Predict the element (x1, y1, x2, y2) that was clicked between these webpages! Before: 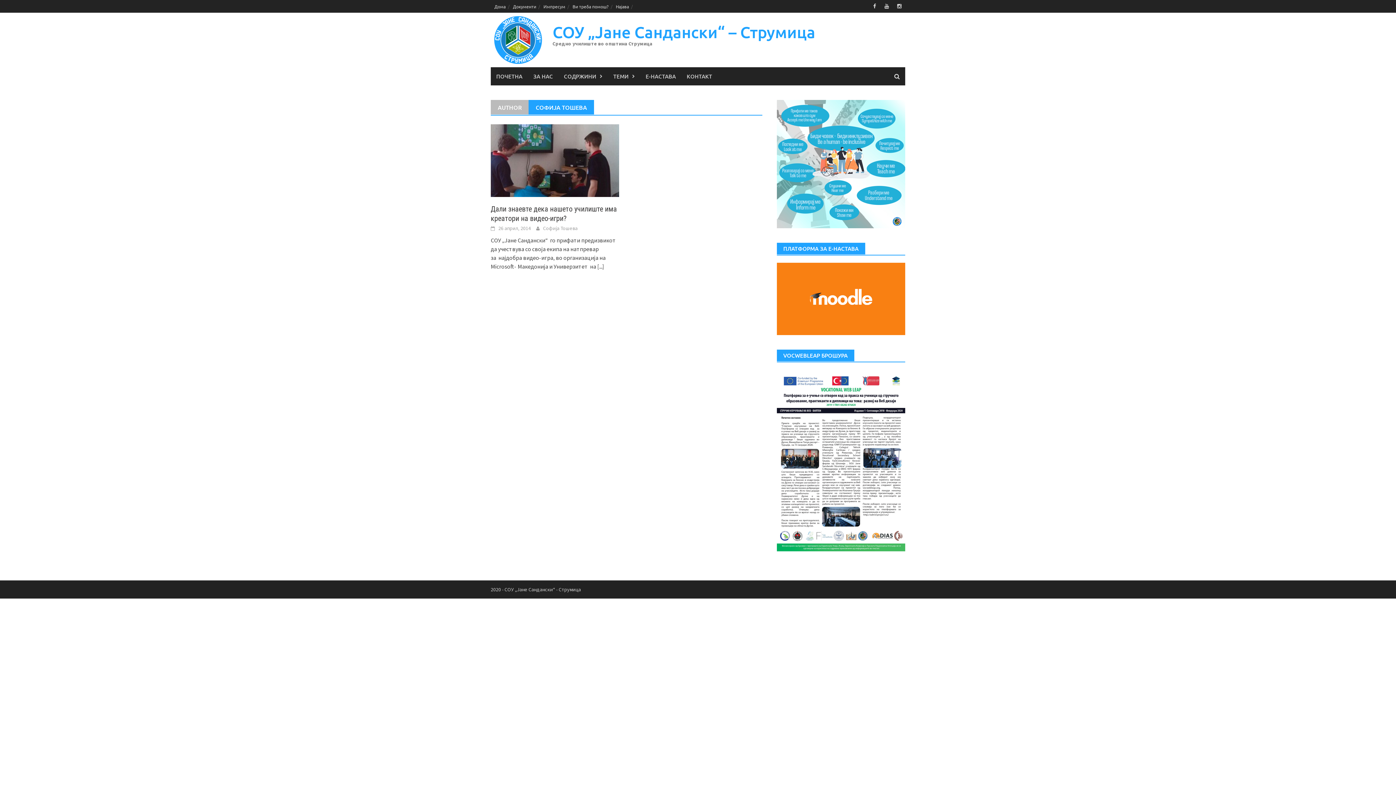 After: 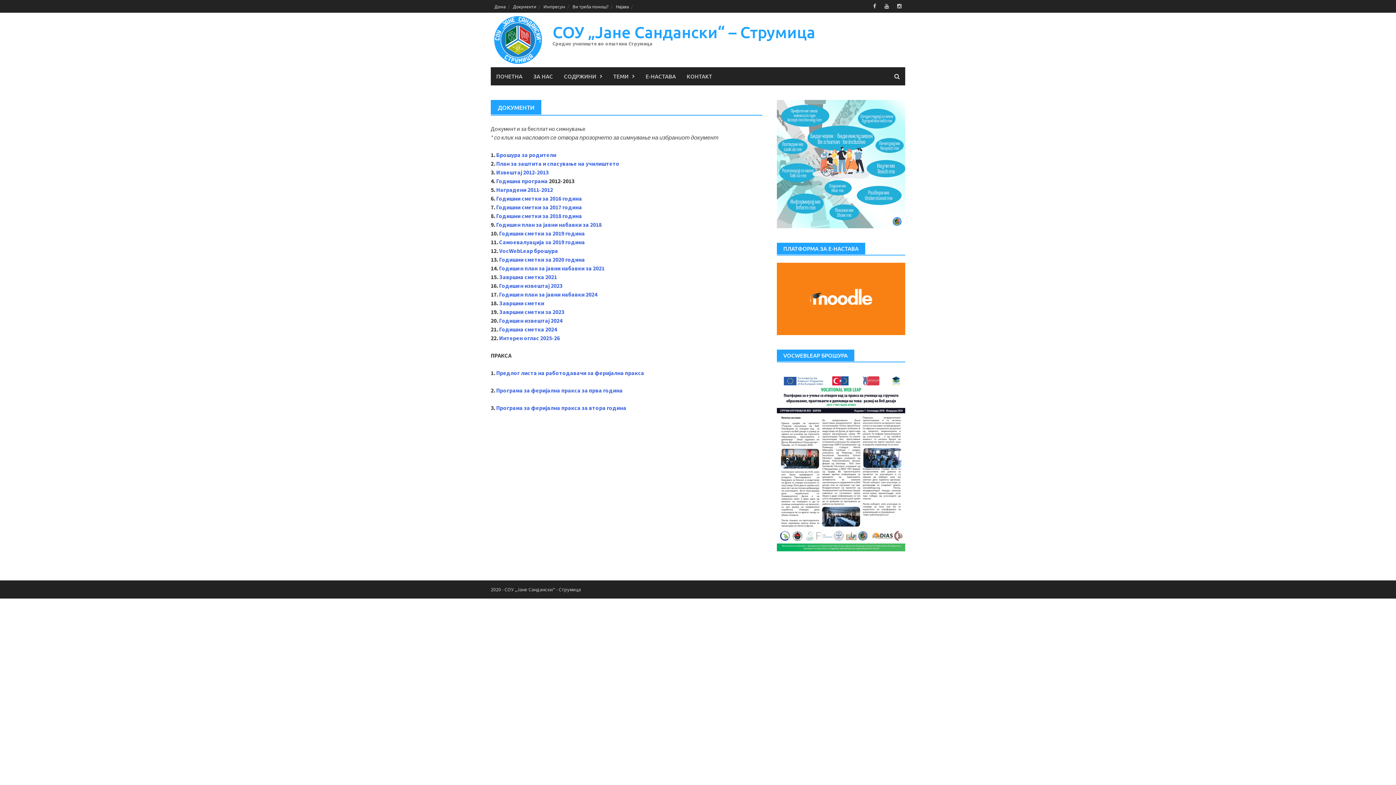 Action: bbox: (509, 0, 540, 12) label: Документи